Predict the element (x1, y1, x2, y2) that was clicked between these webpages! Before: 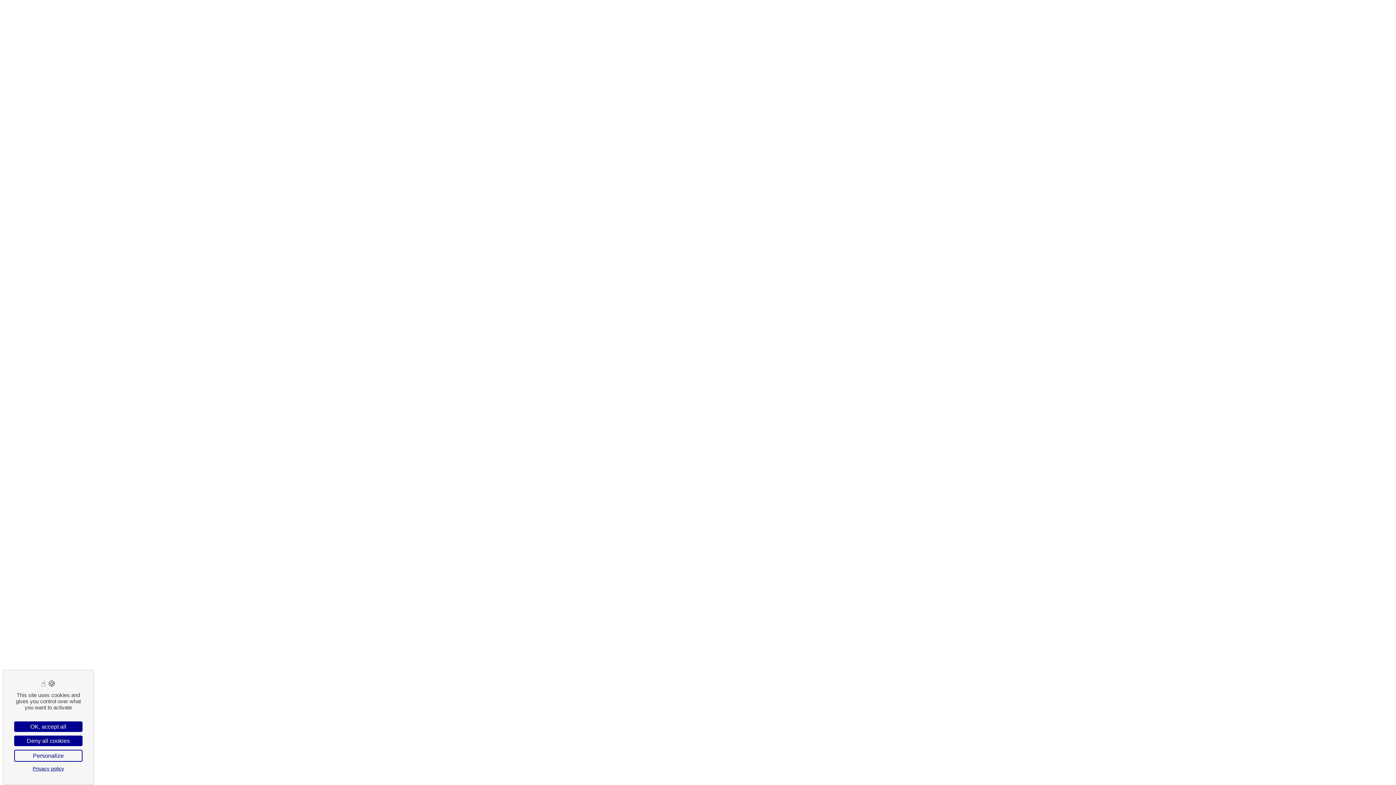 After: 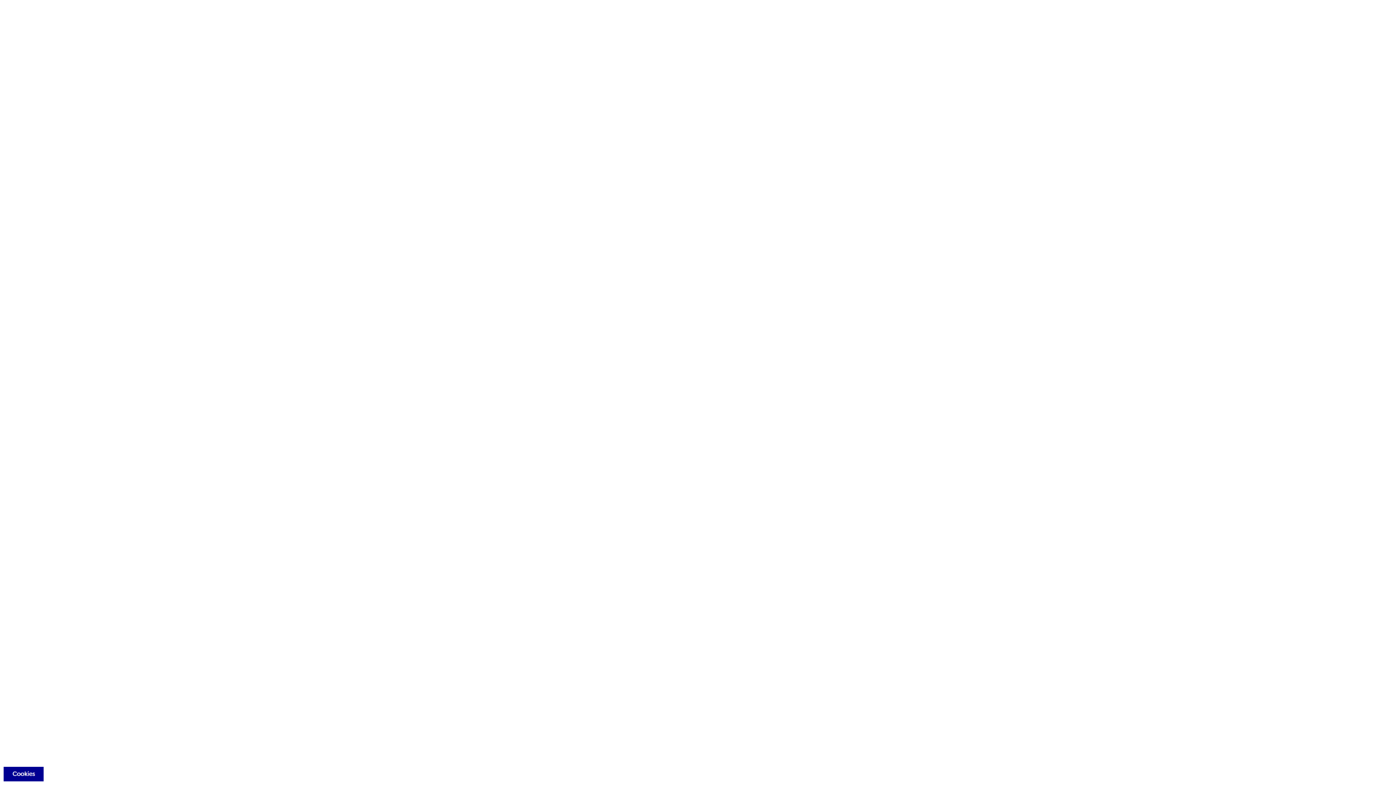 Action: label: Cookies : OK, accept all bbox: (14, 721, 82, 732)